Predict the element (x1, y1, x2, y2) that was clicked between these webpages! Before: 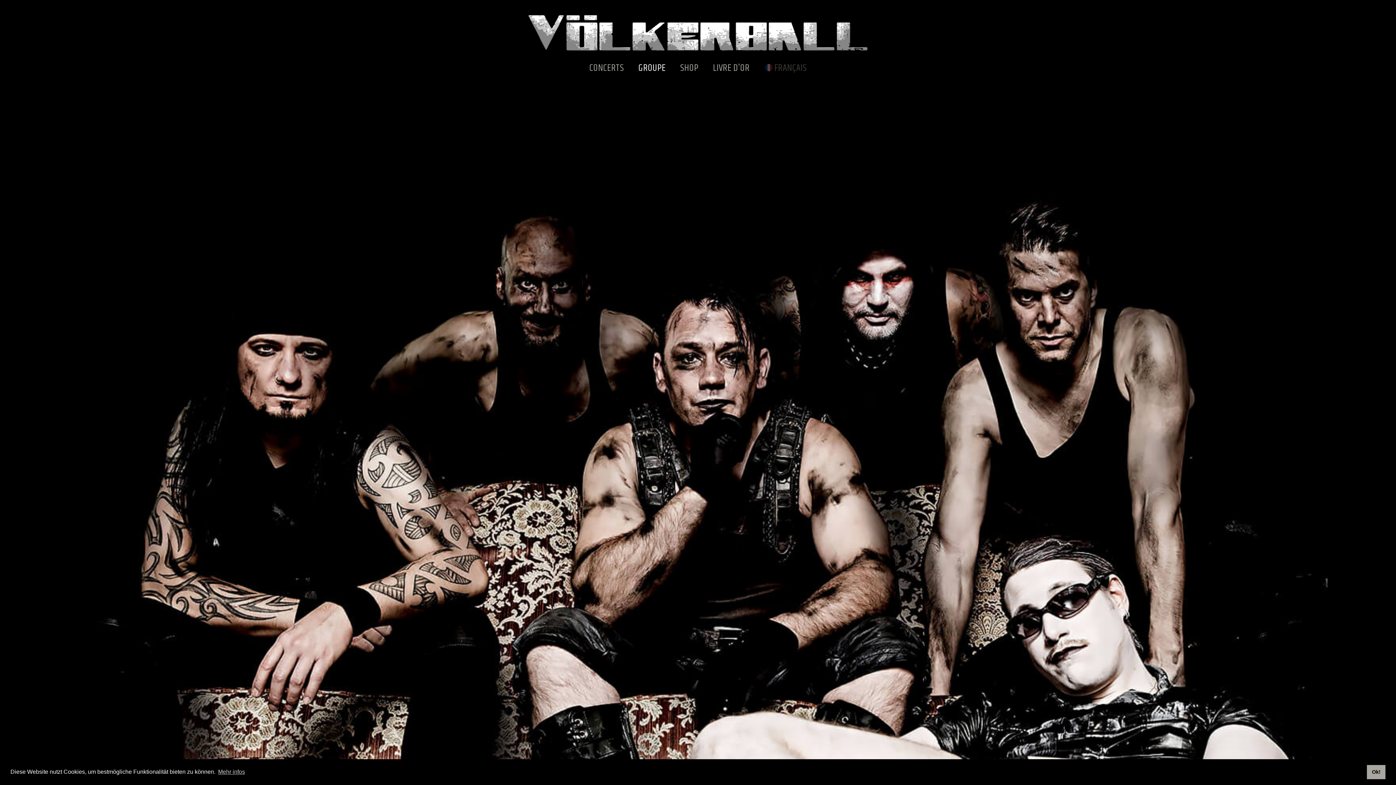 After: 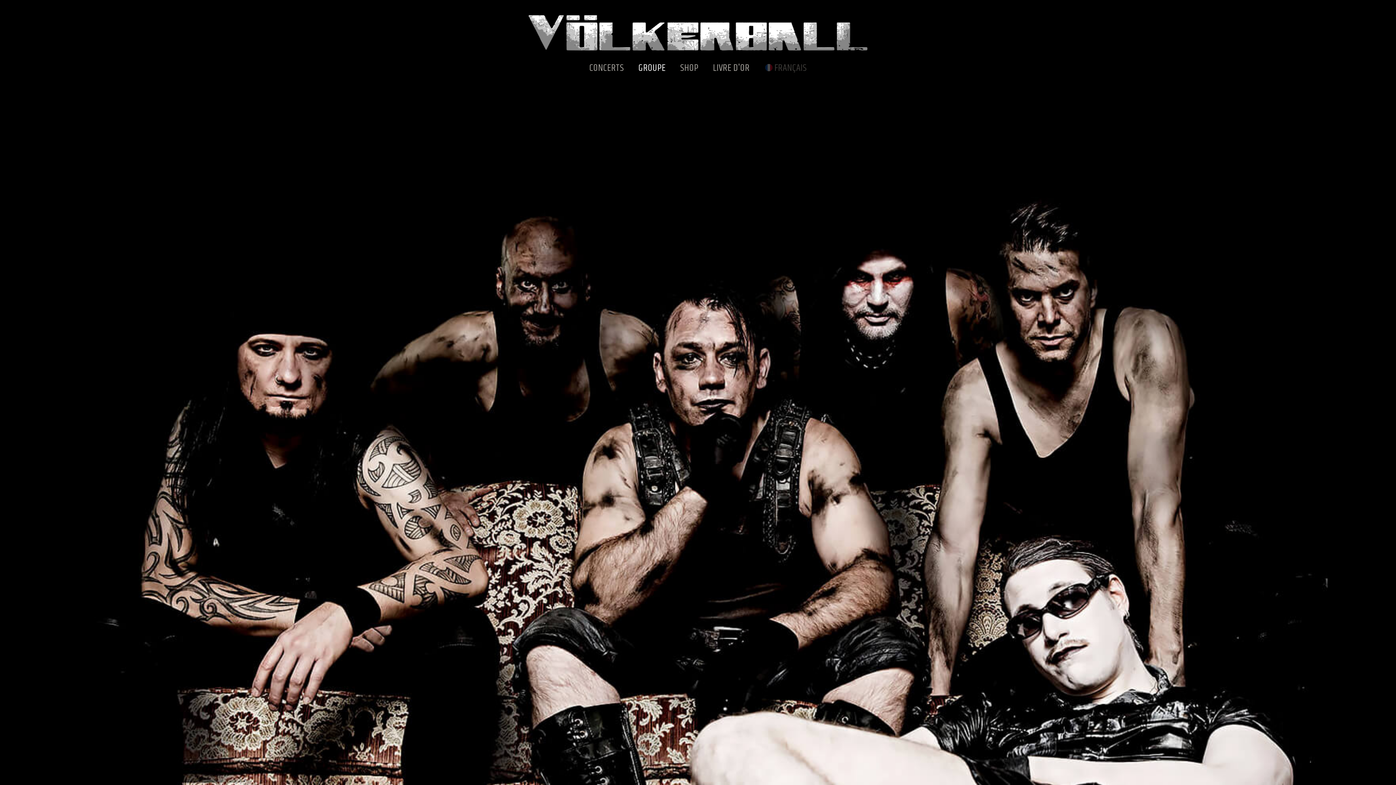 Action: bbox: (1367, 765, 1385, 779) label: dismiss cookie message